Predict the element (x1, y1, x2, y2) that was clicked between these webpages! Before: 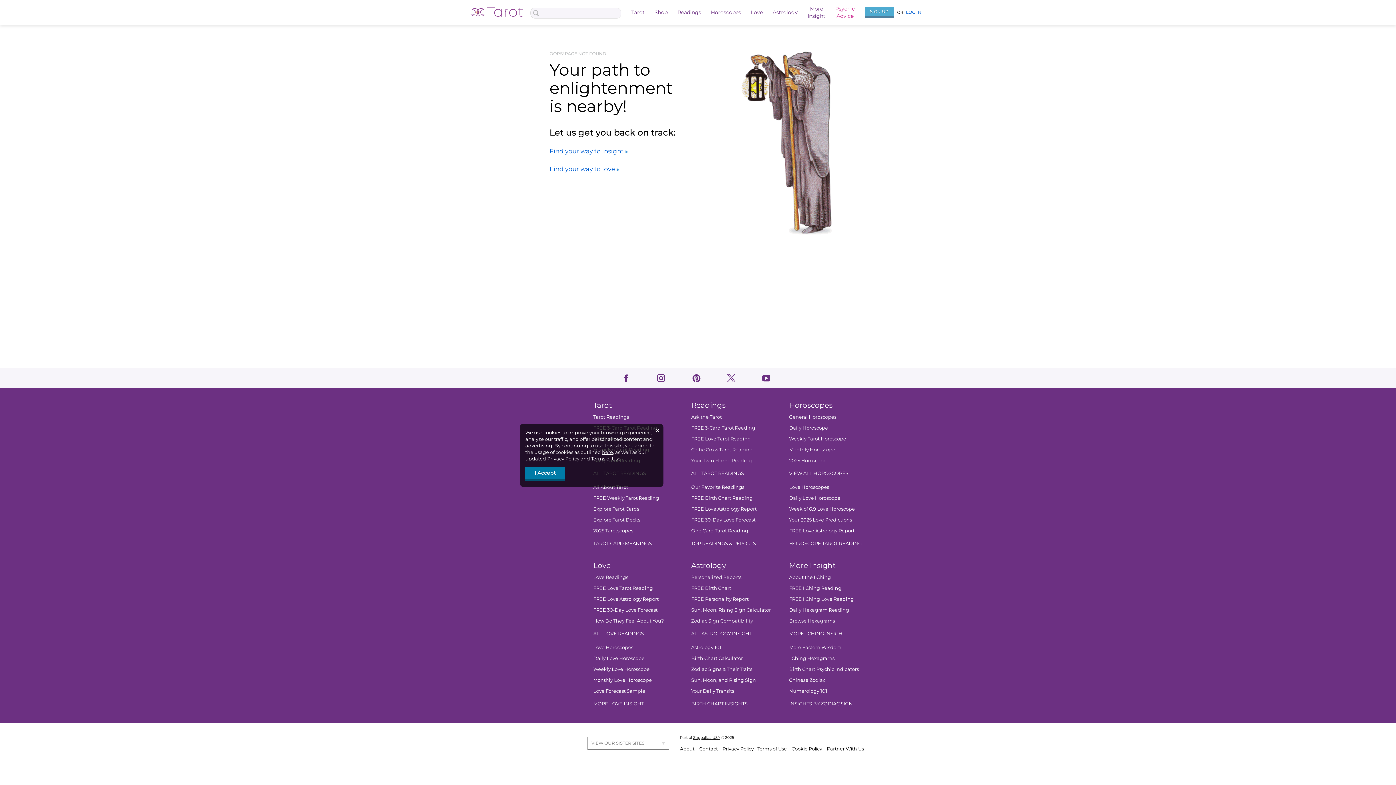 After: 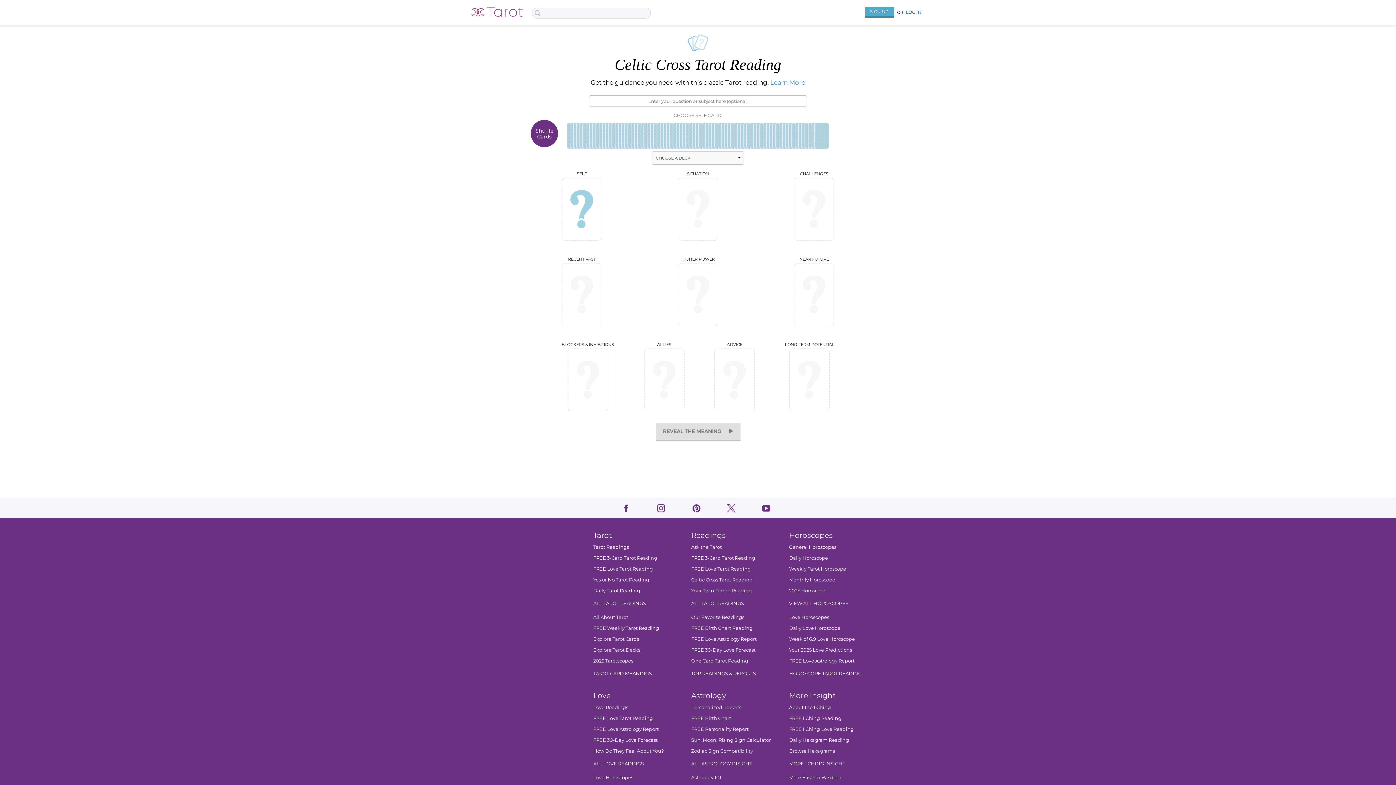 Action: label: Celtic Cross Tarot Reading bbox: (691, 446, 752, 452)